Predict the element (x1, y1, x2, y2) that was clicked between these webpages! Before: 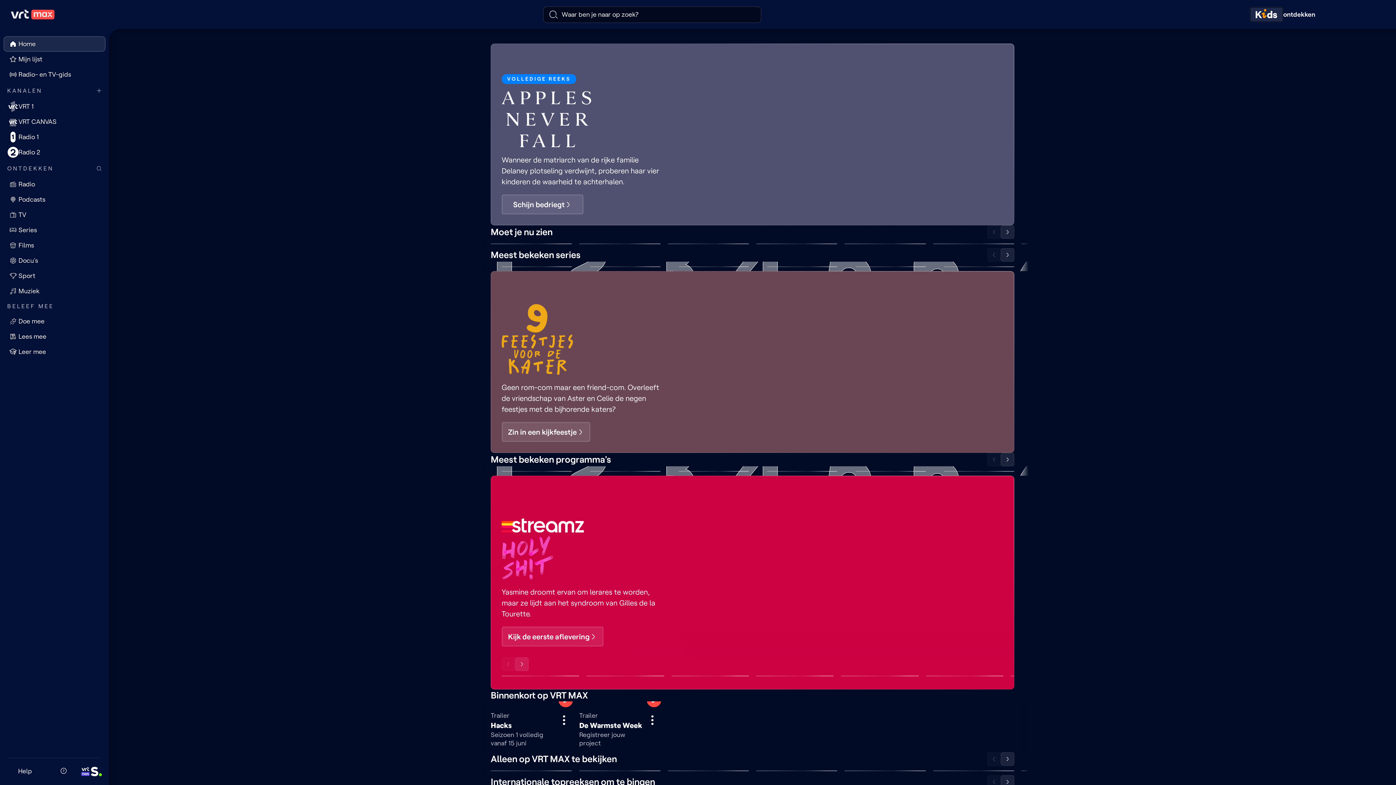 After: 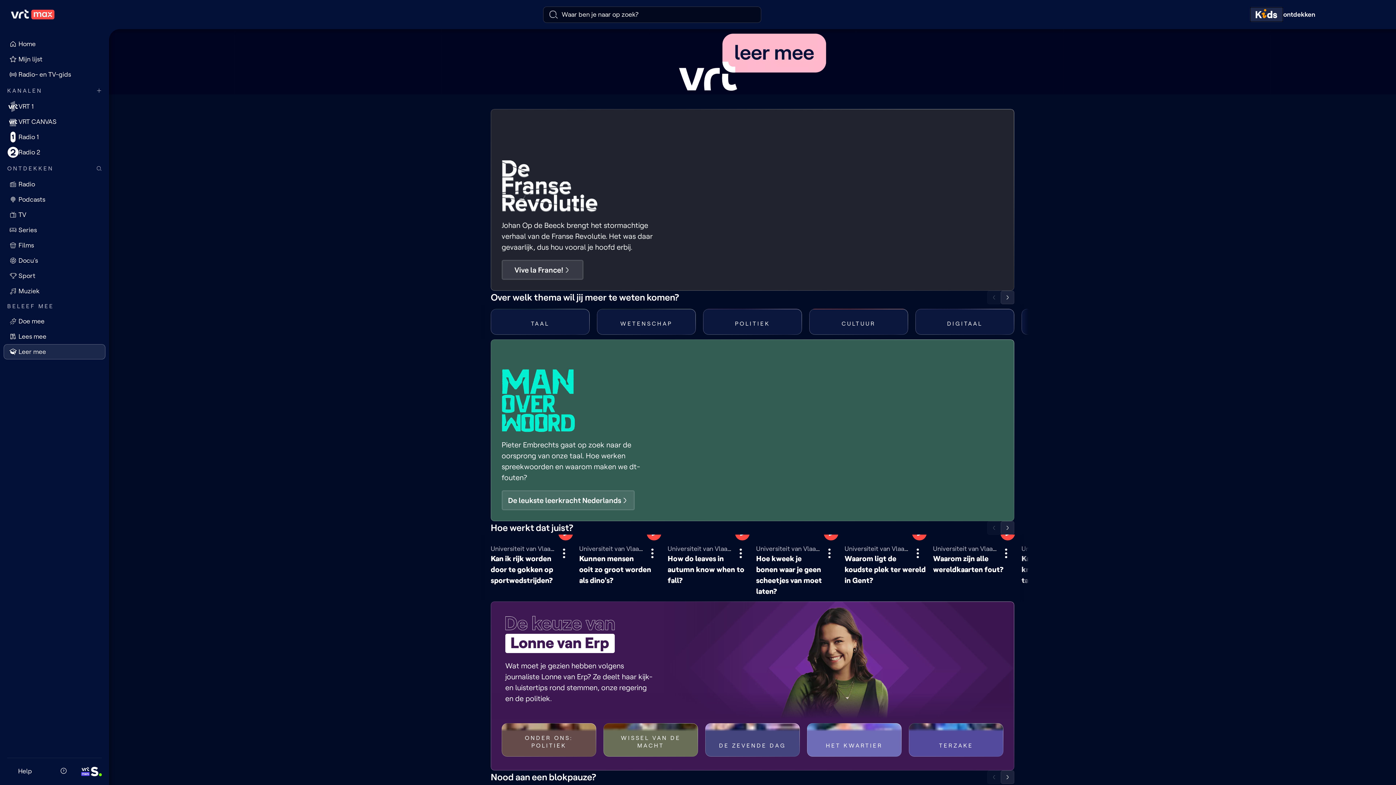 Action: label: Leer mee bbox: (3, 344, 105, 359)